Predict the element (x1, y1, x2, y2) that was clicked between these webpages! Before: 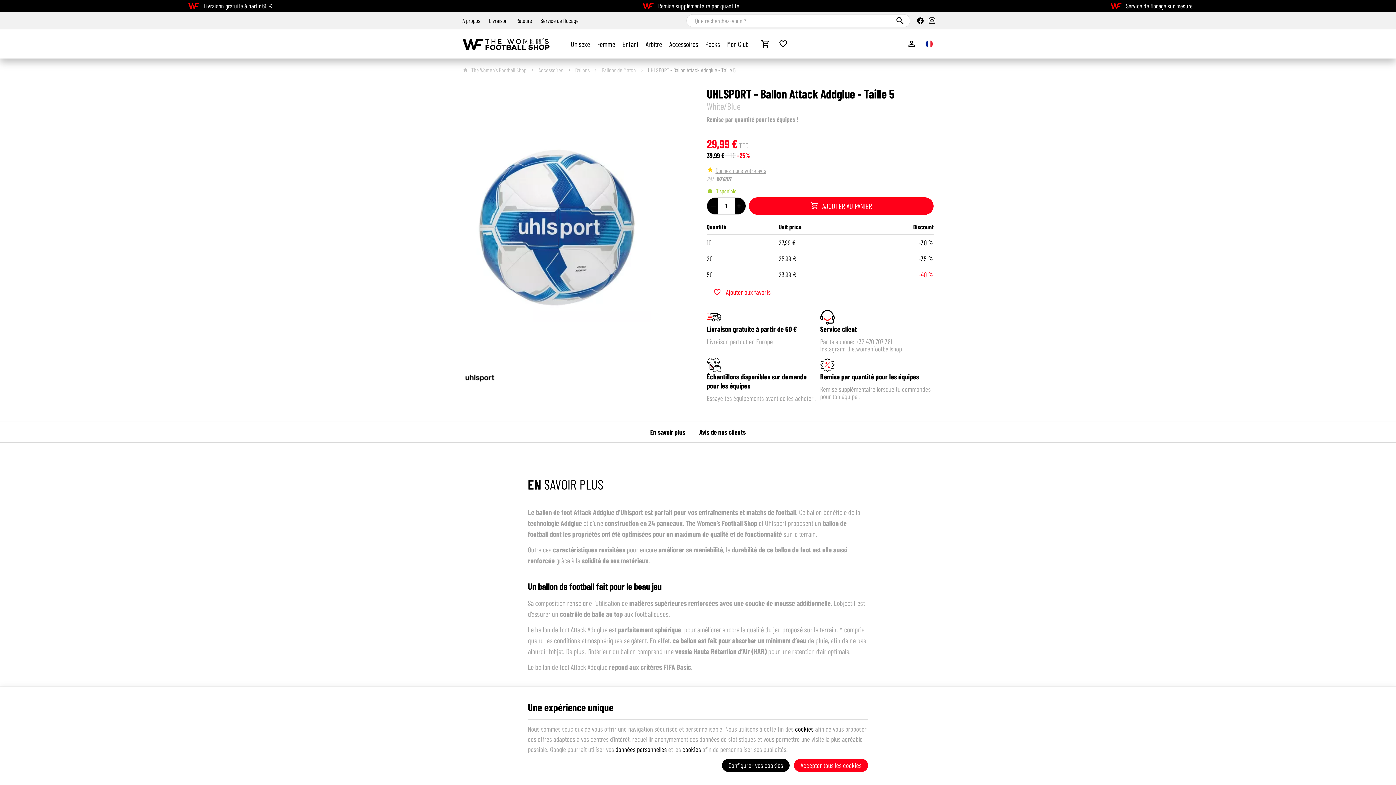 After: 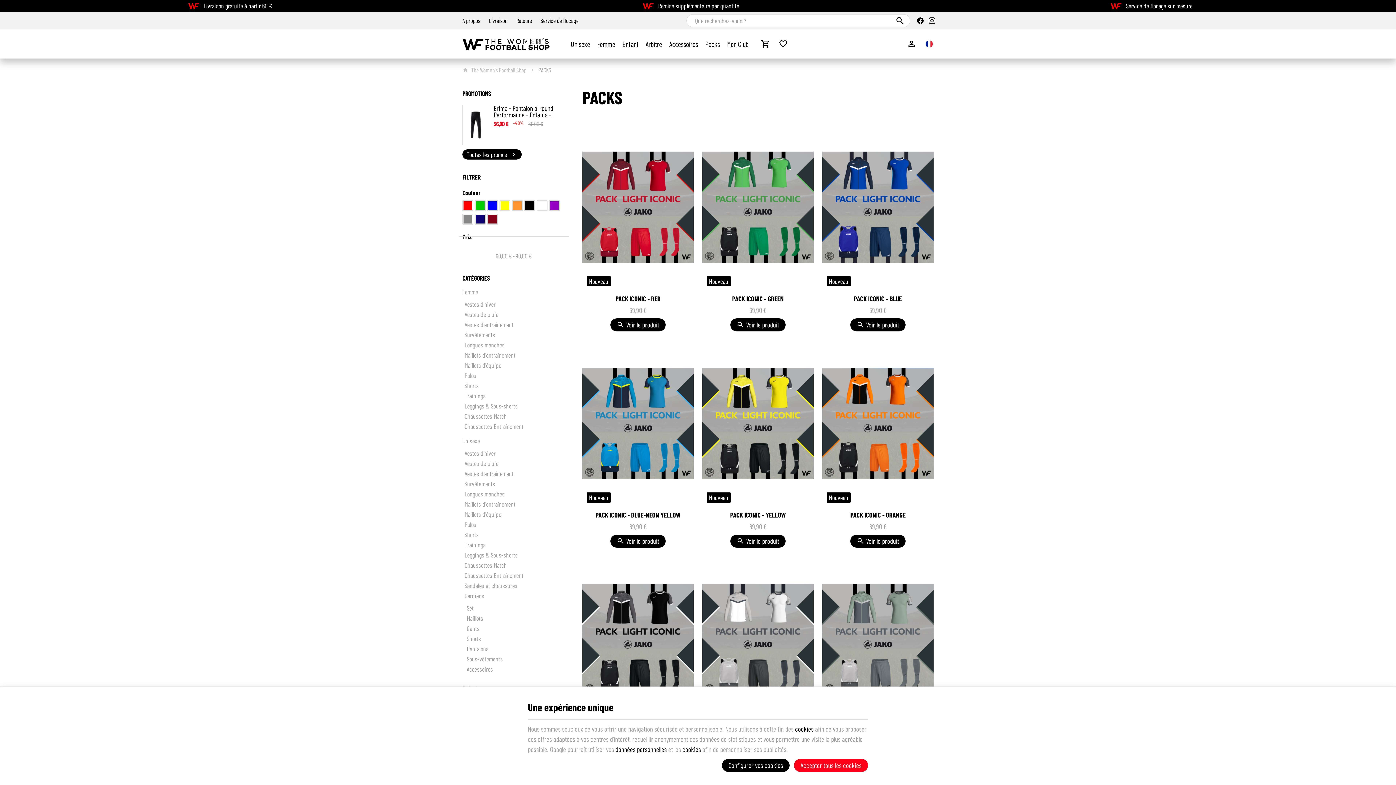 Action: label: Packs bbox: (701, 29, 723, 58)